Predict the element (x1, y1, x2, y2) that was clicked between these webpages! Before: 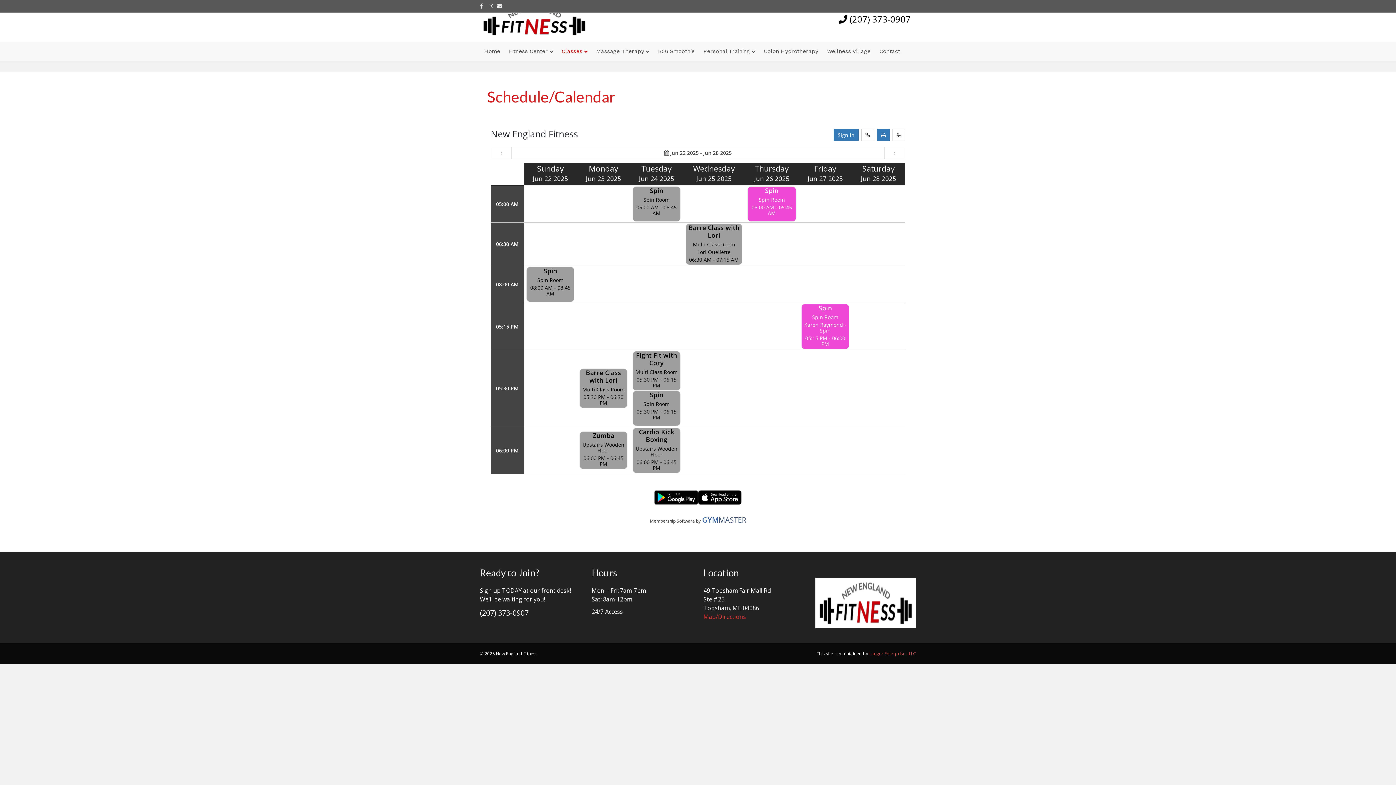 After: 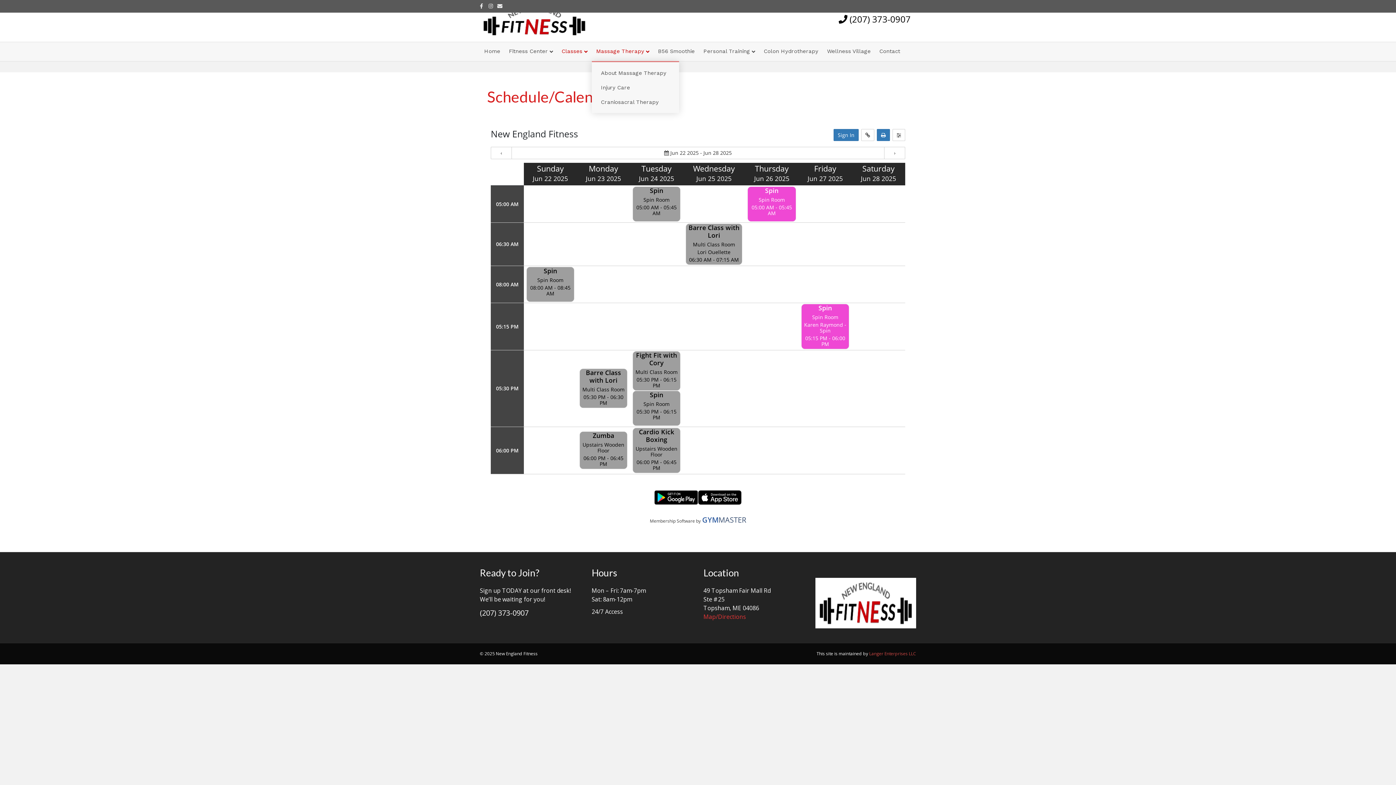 Action: bbox: (592, 42, 653, 61) label: Massage Therapy